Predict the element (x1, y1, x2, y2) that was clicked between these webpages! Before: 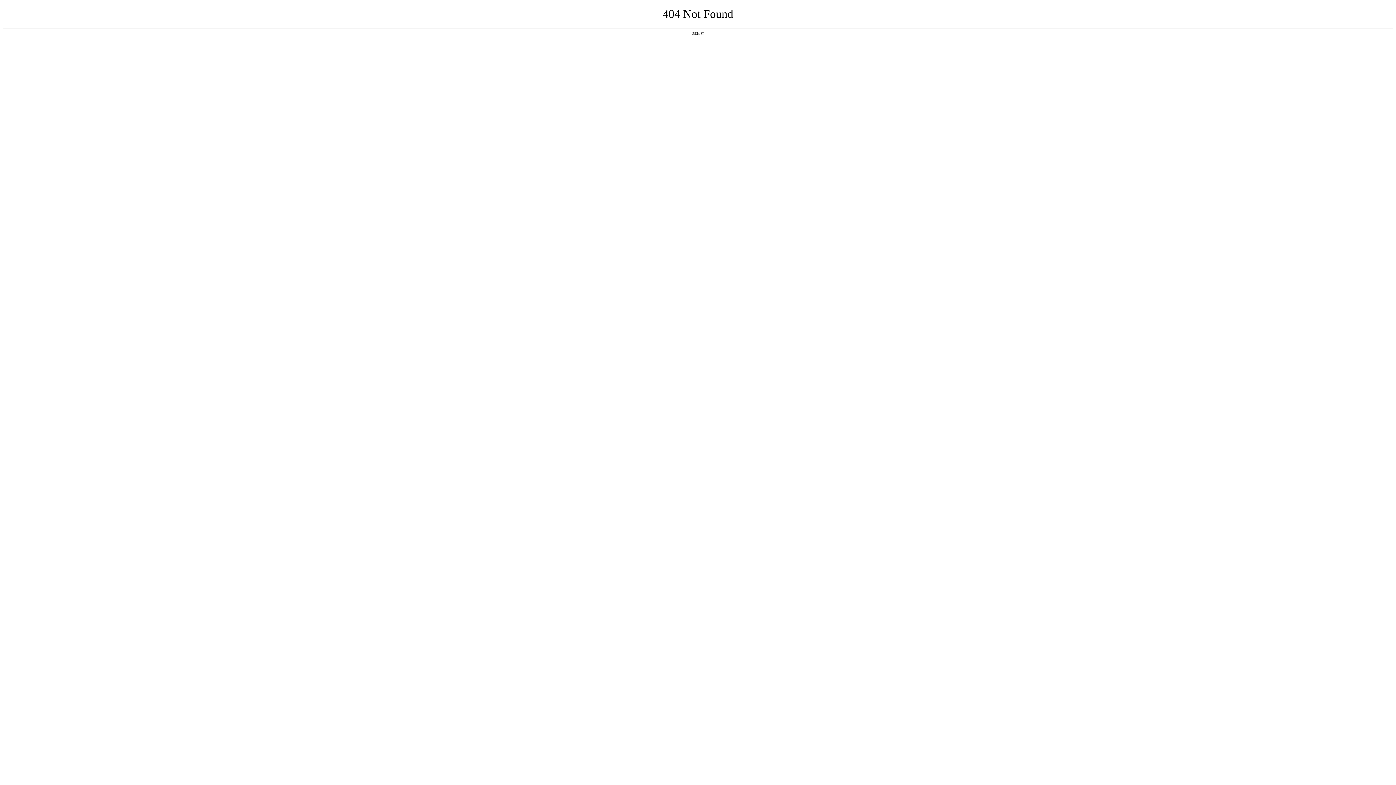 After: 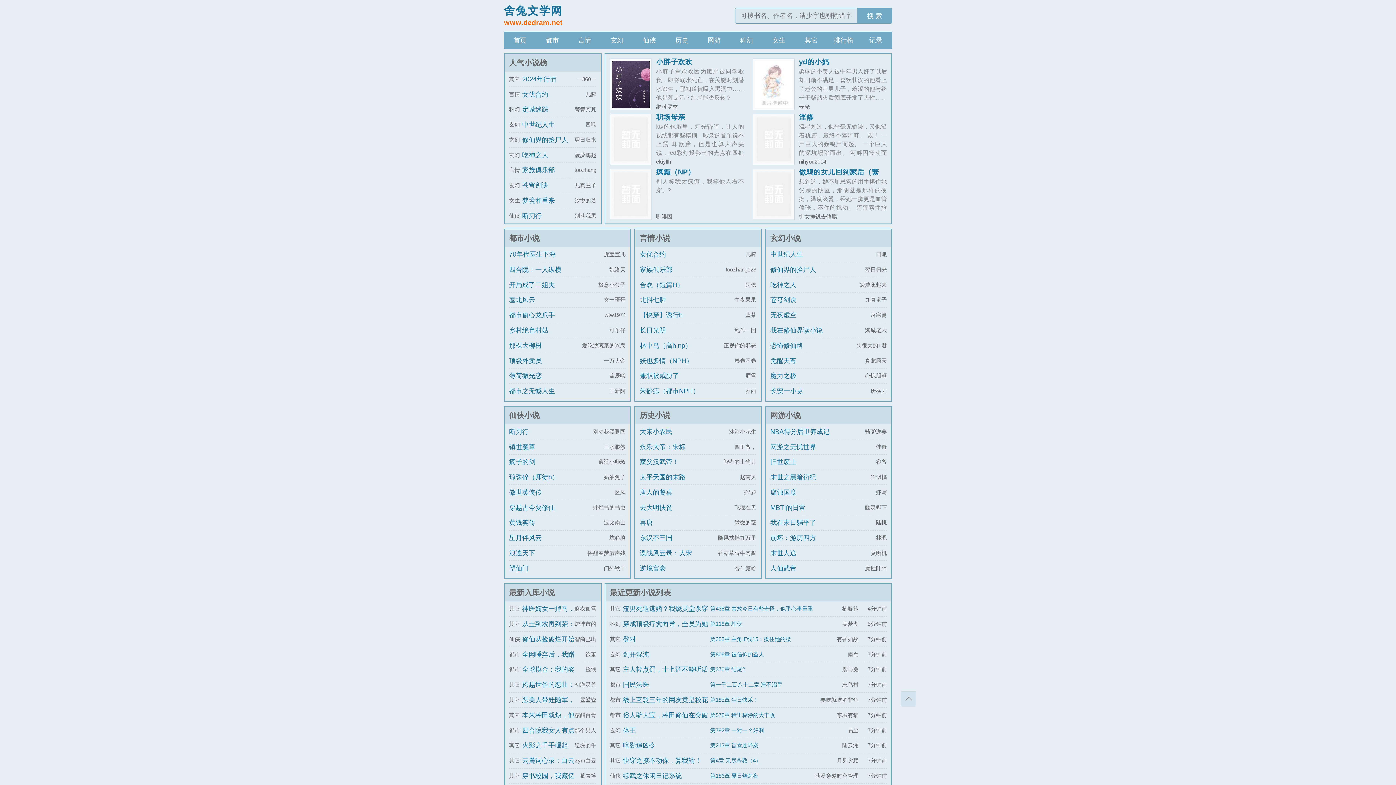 Action: label: 返回首页 bbox: (692, 31, 704, 35)